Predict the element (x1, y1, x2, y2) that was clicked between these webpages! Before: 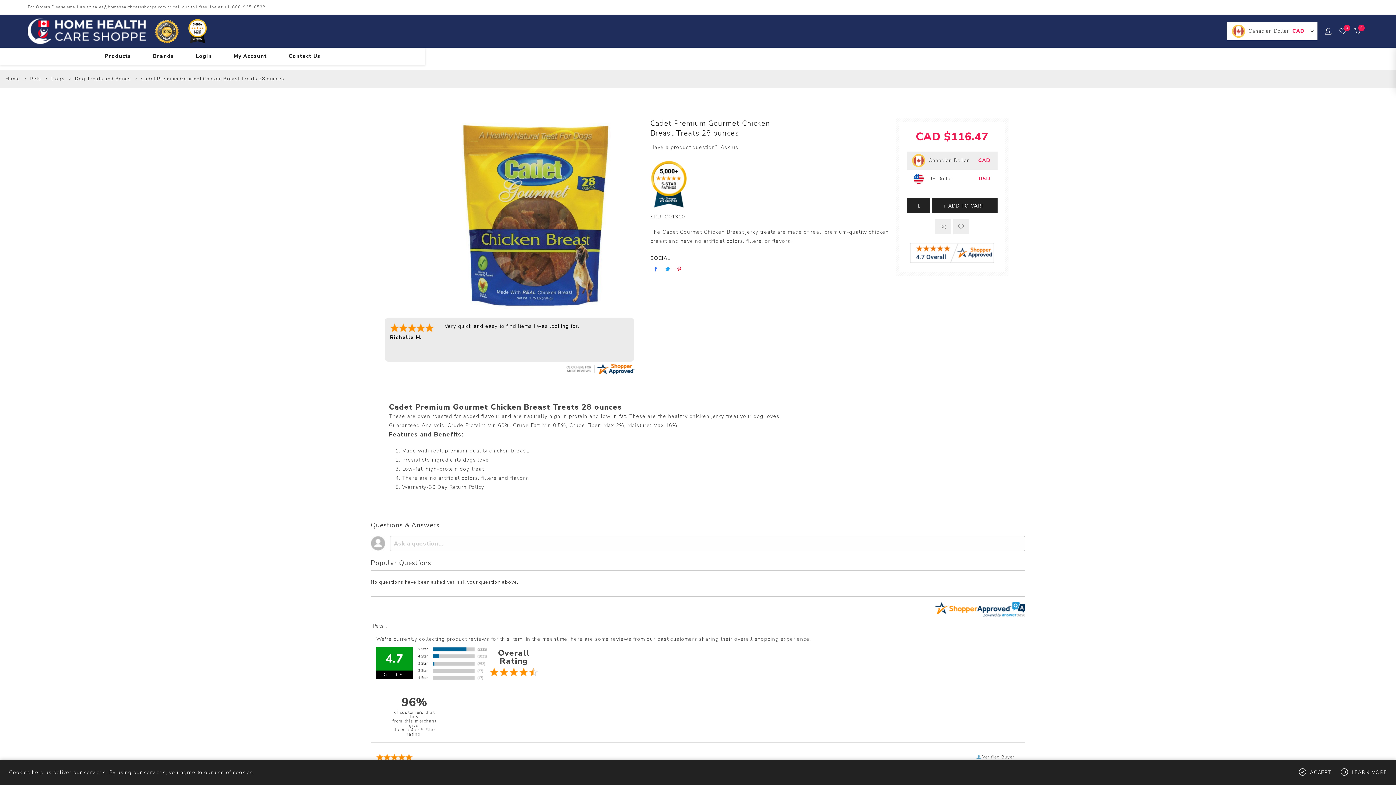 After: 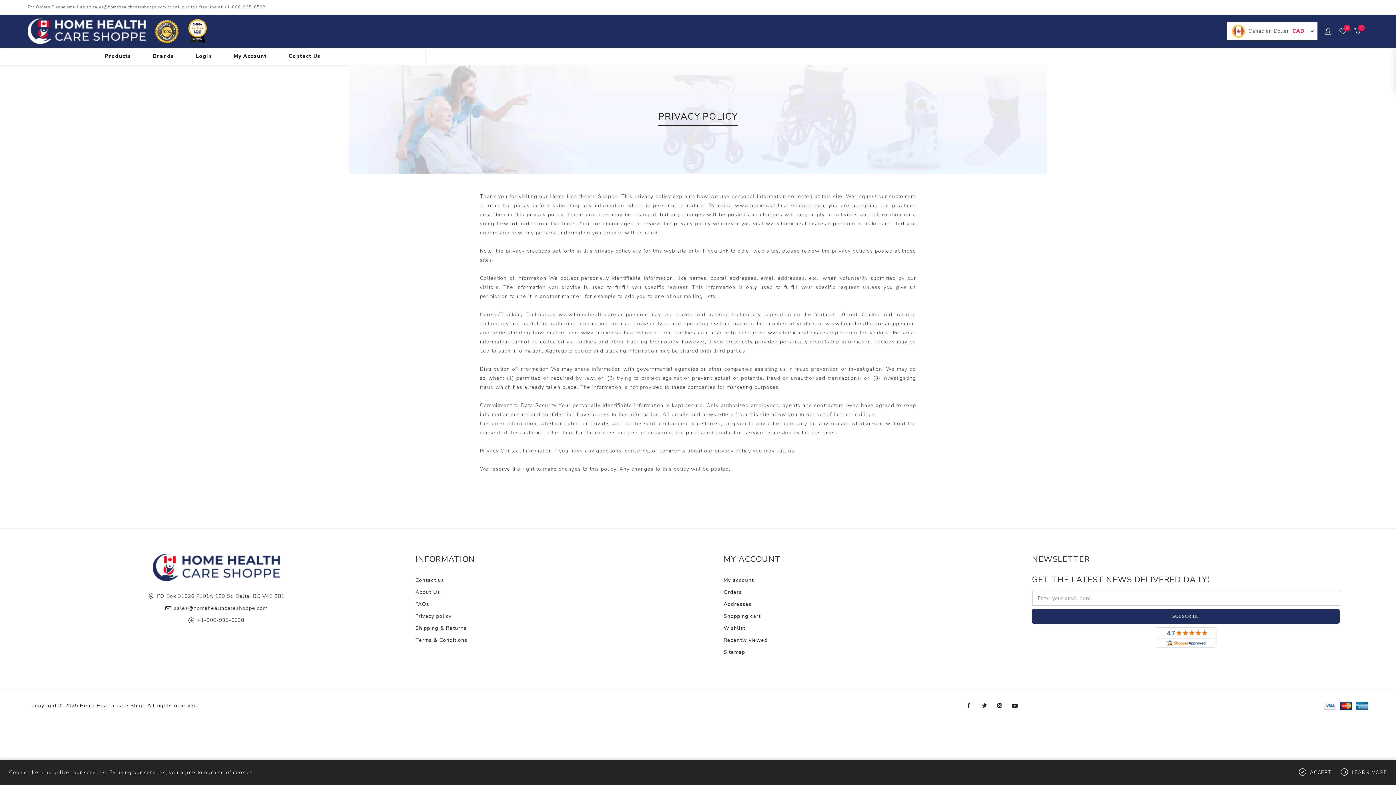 Action: label: LEARN MORE bbox: (1341, 769, 1387, 776)